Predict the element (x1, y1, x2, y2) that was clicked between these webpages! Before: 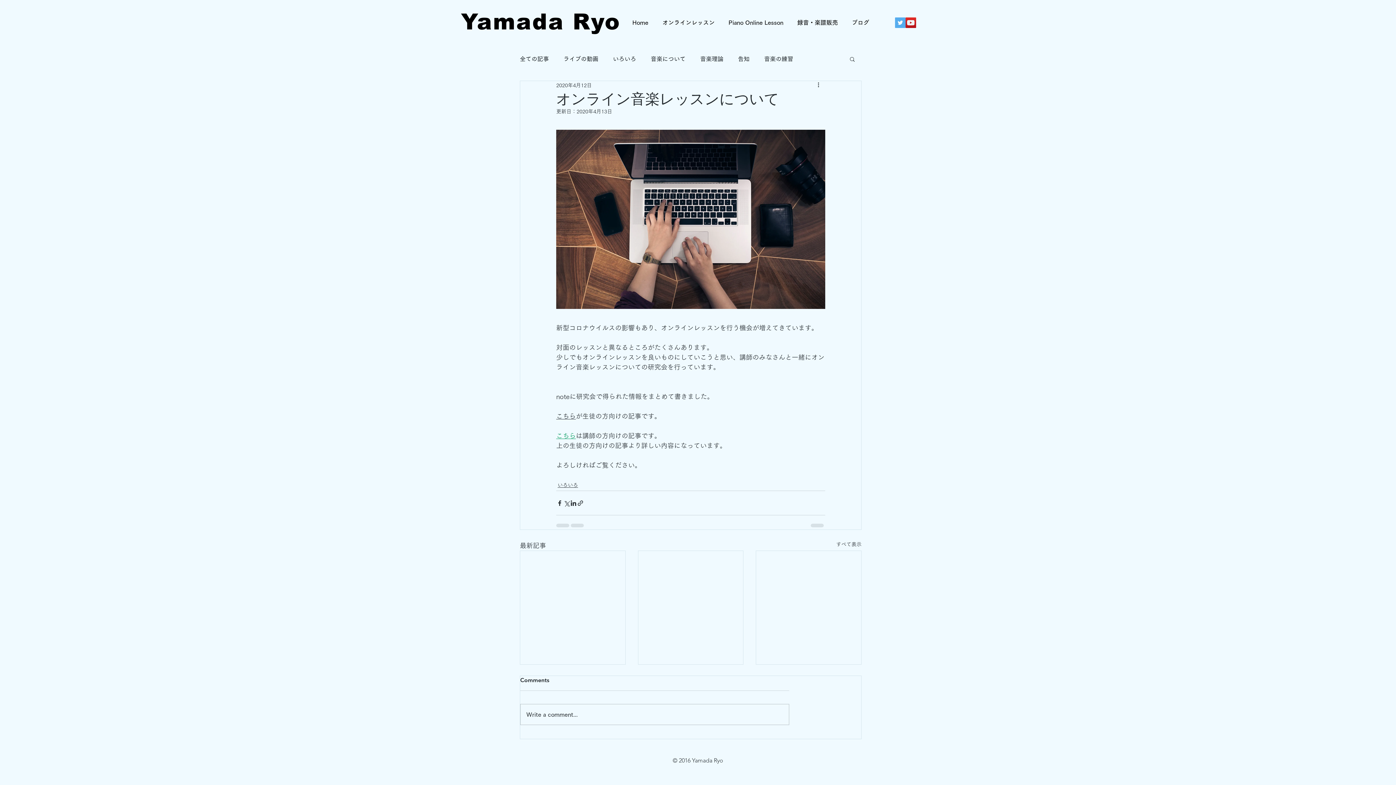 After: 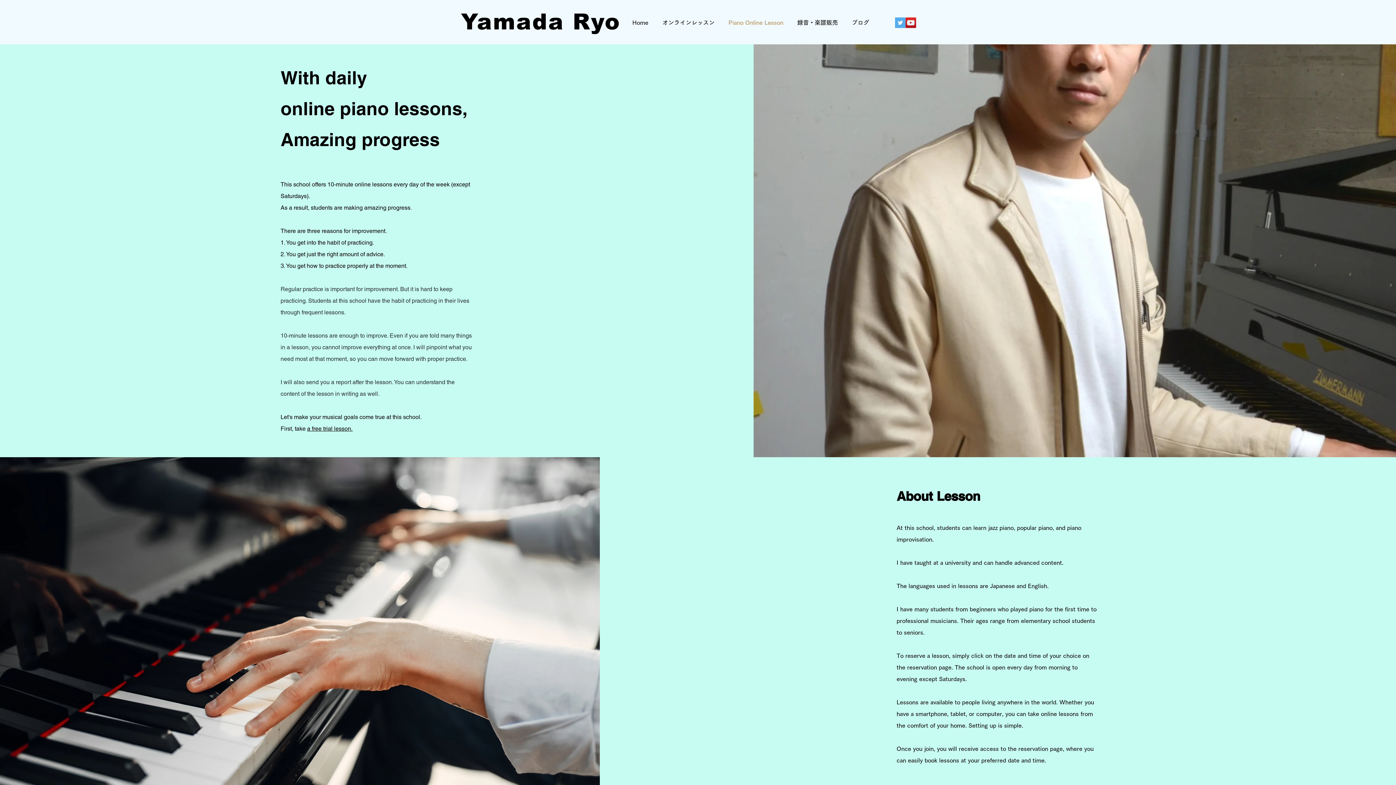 Action: bbox: (721, 13, 790, 31) label: Piano Online Lesson